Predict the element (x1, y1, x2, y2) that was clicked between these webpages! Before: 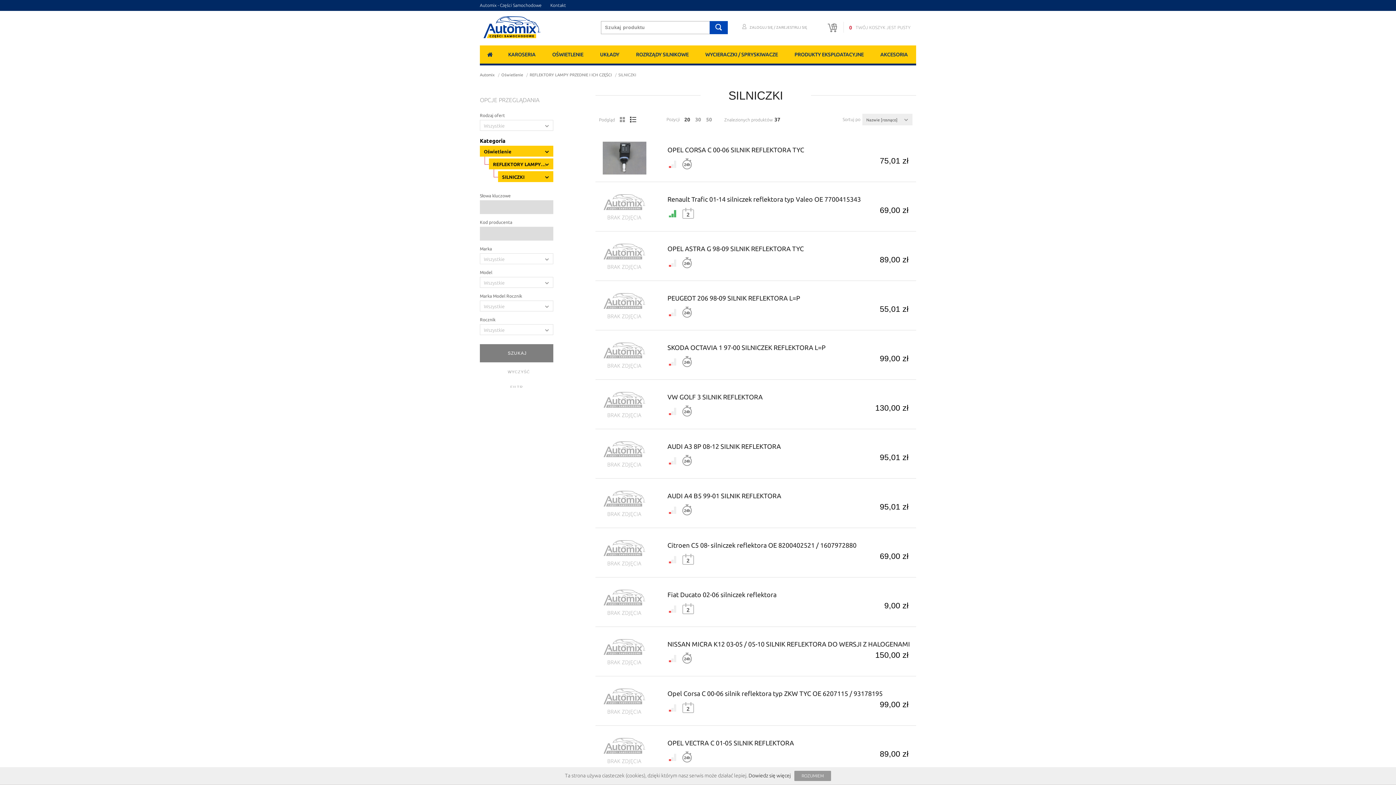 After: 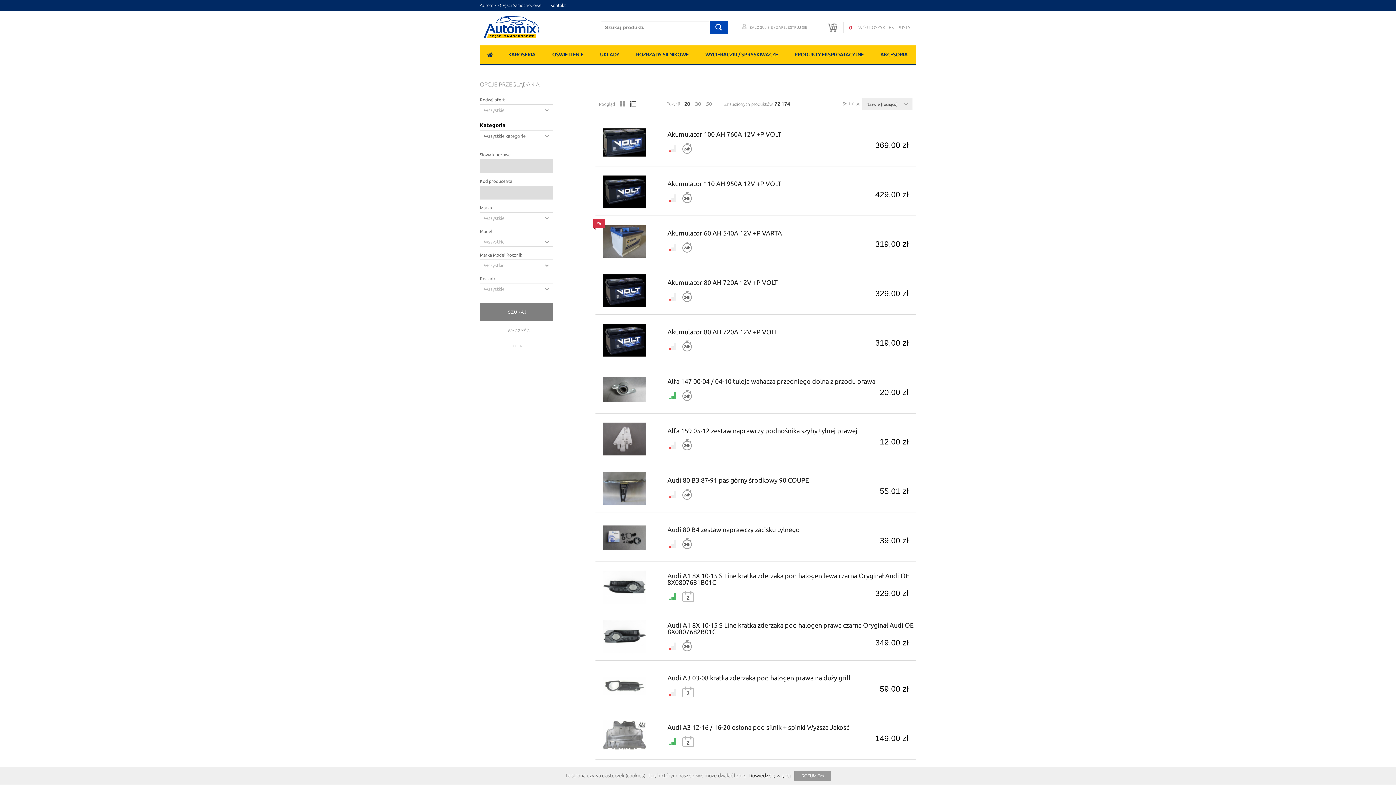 Action: bbox: (483, 16, 540, 38)